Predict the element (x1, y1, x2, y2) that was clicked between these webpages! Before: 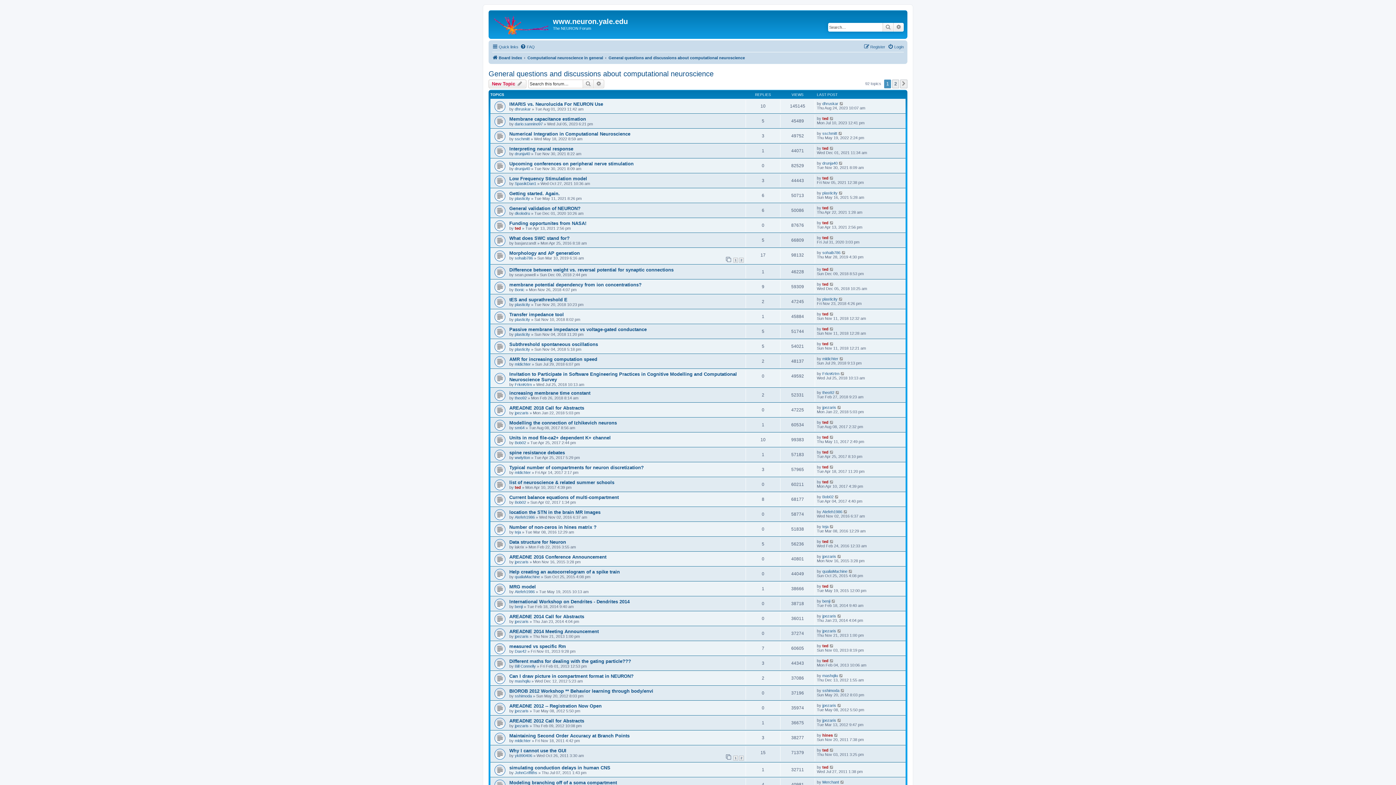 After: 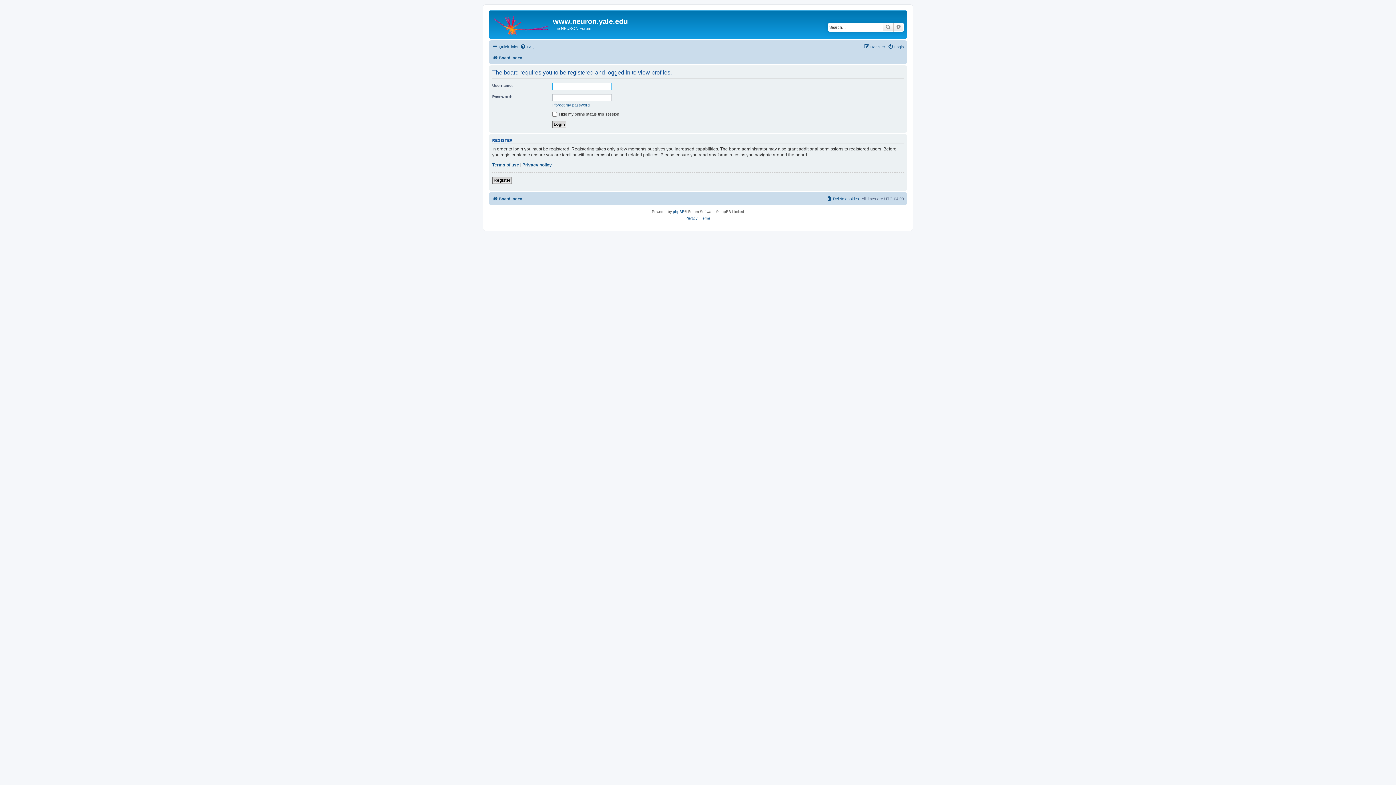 Action: bbox: (514, 255, 533, 260) label: sohaib786